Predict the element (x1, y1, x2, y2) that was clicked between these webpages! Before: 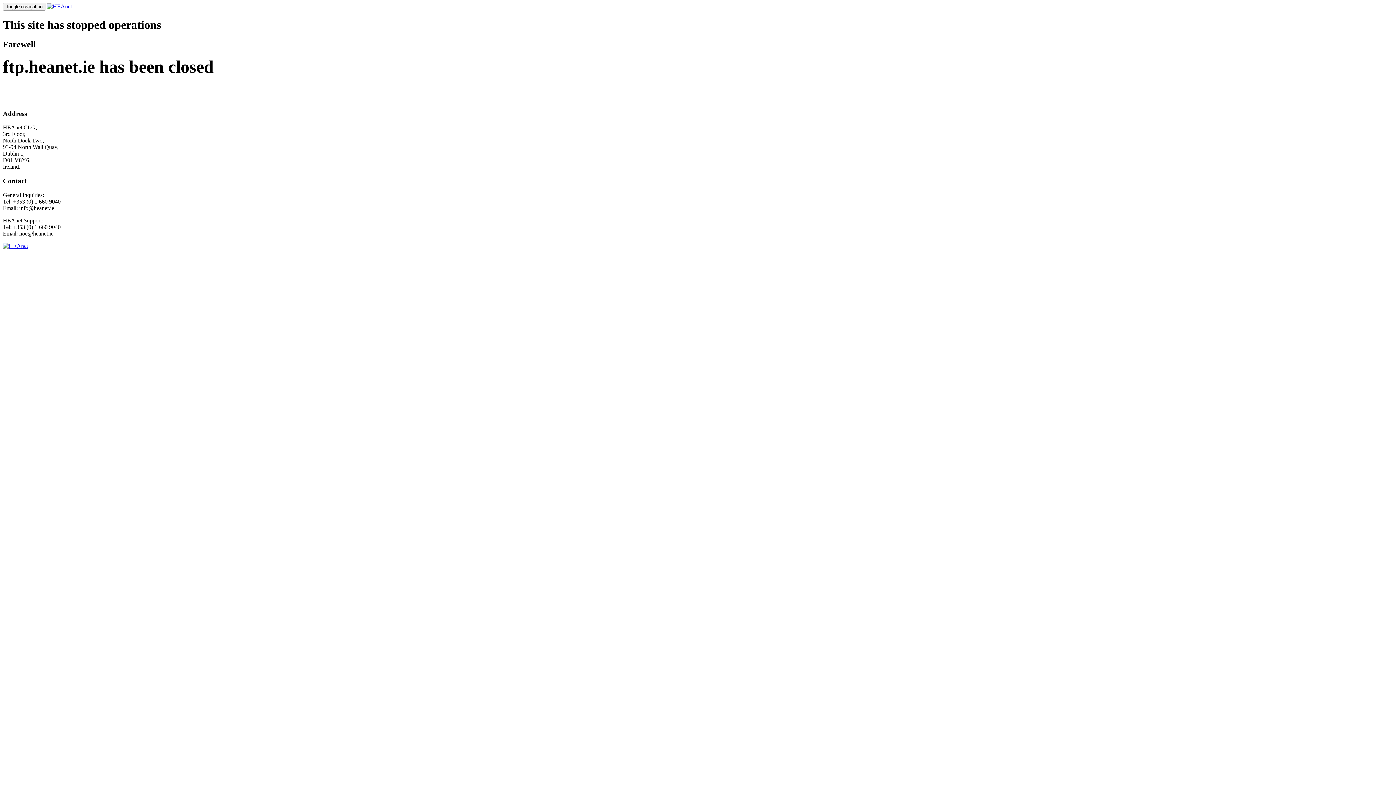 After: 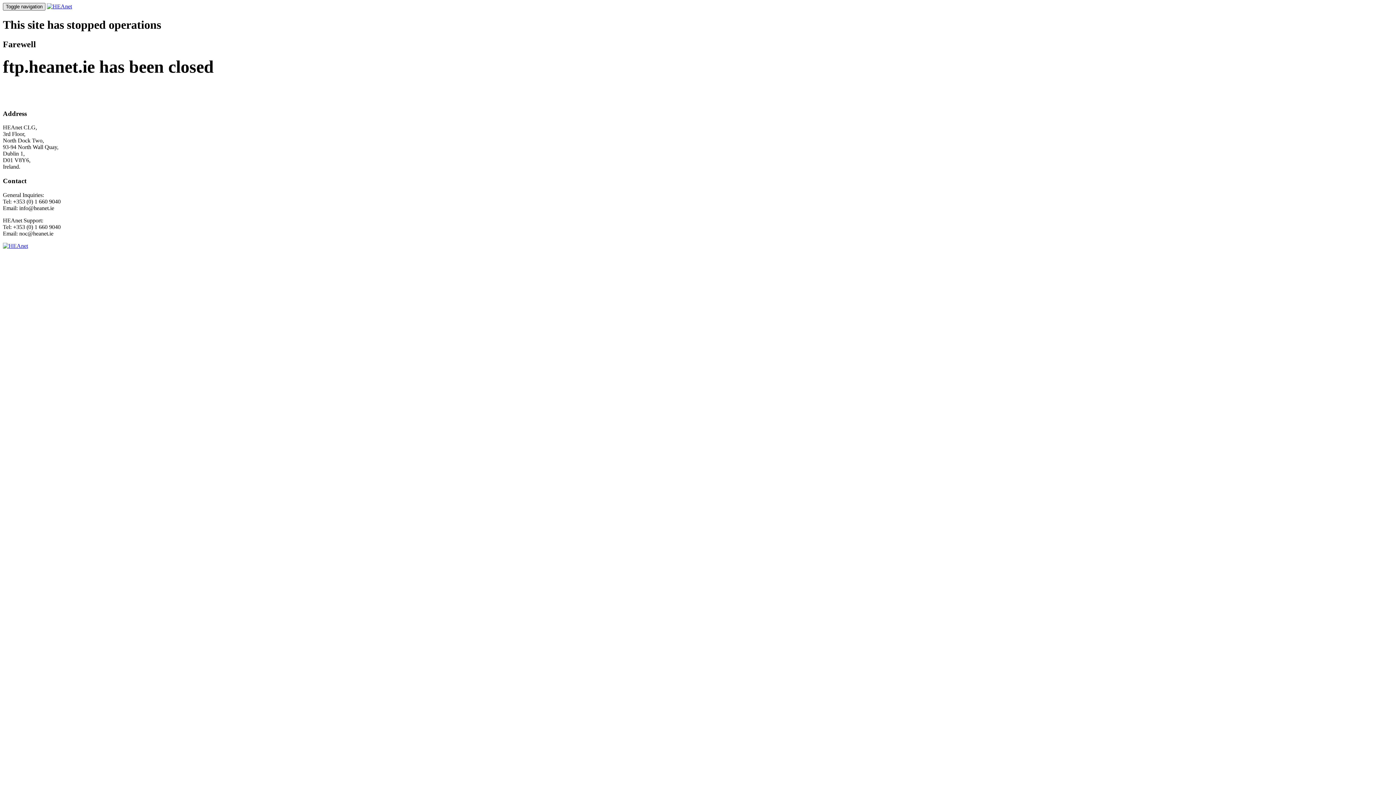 Action: bbox: (2, 2, 45, 10) label: Toggle navigation